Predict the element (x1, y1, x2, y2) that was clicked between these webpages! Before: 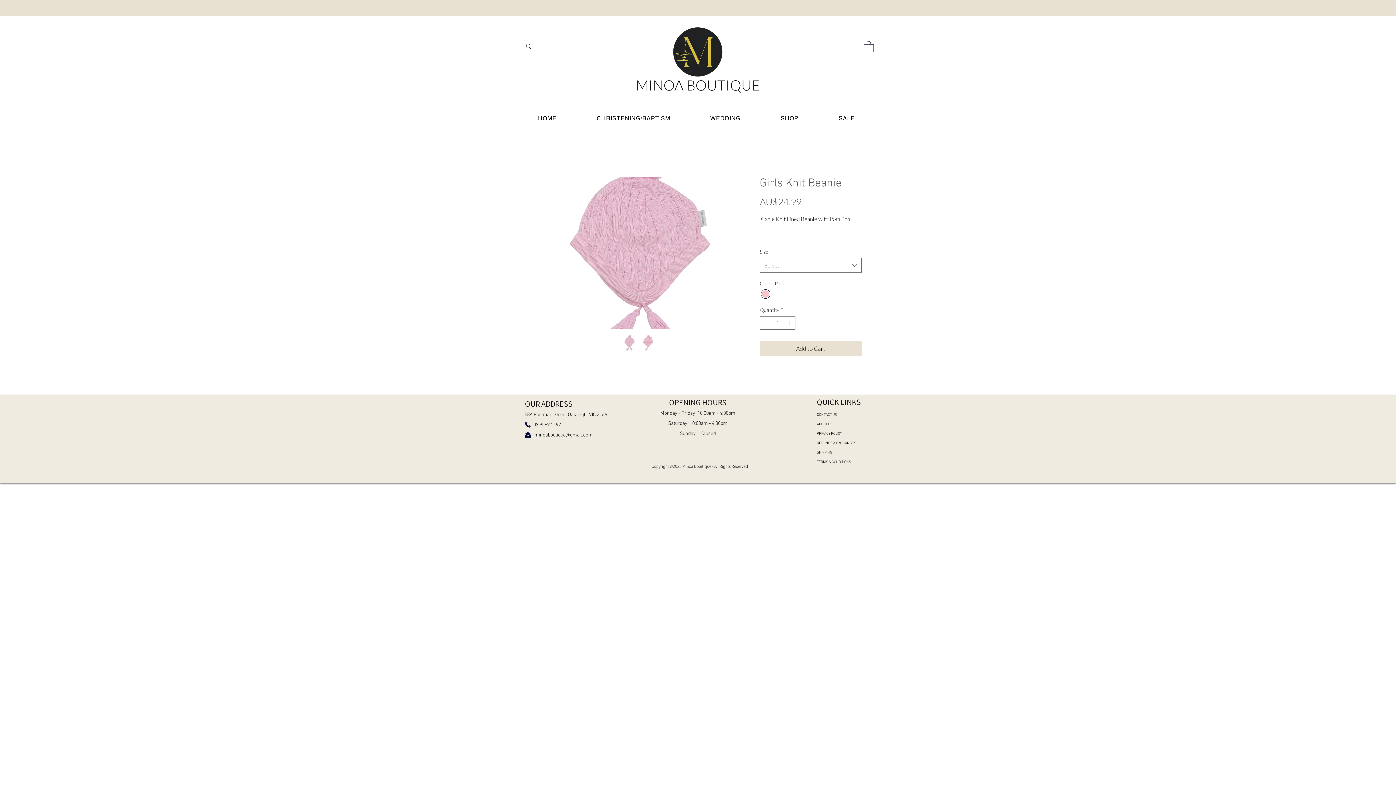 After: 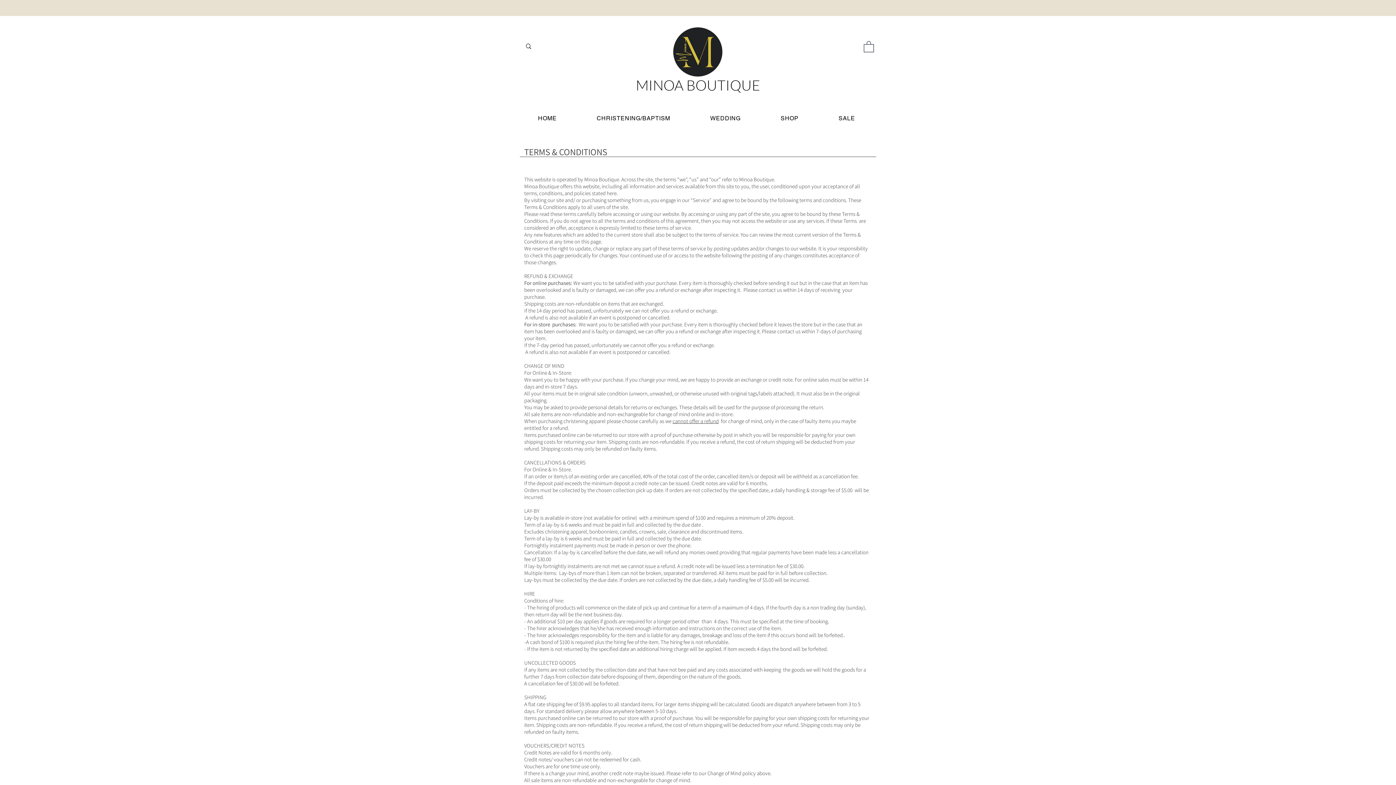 Action: label: TERMS & CONDITIONS bbox: (817, 457, 863, 467)